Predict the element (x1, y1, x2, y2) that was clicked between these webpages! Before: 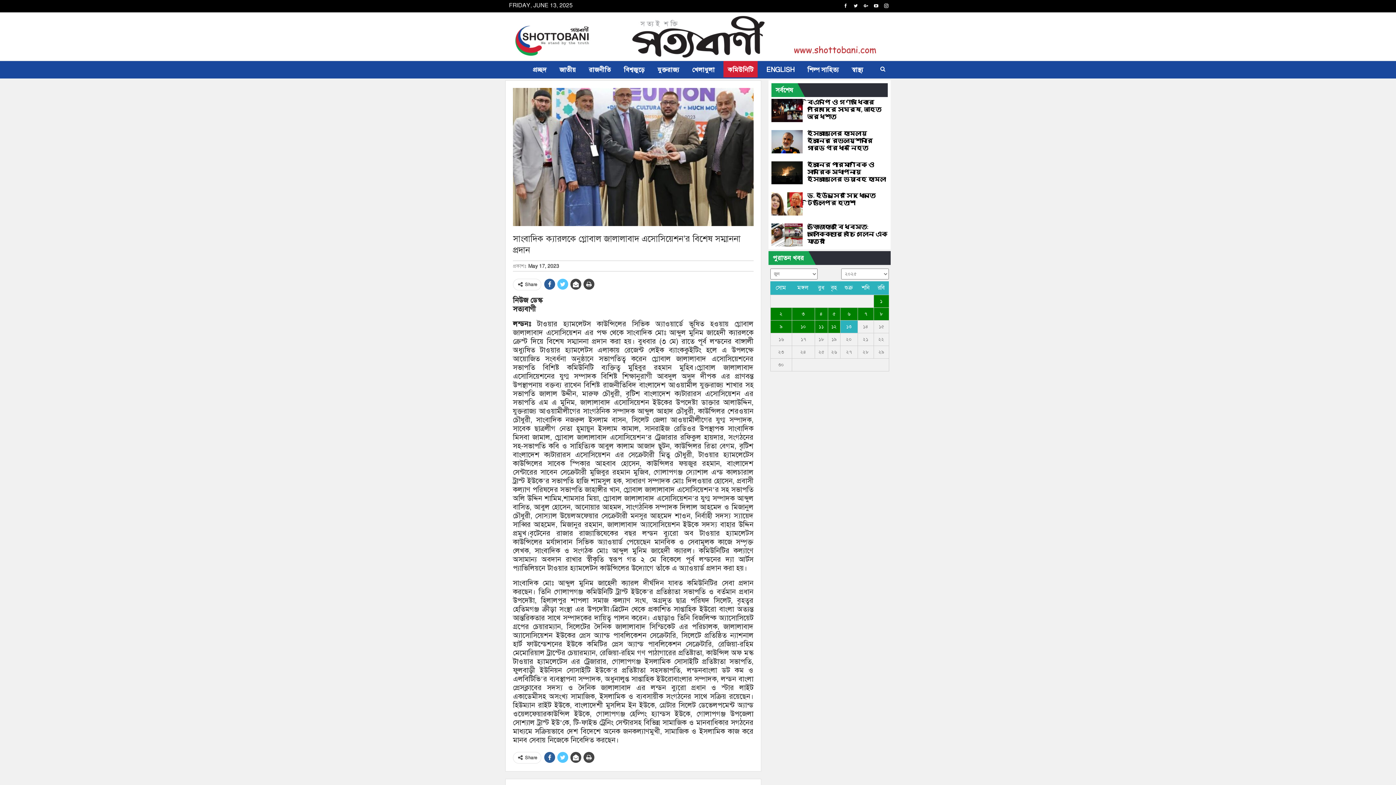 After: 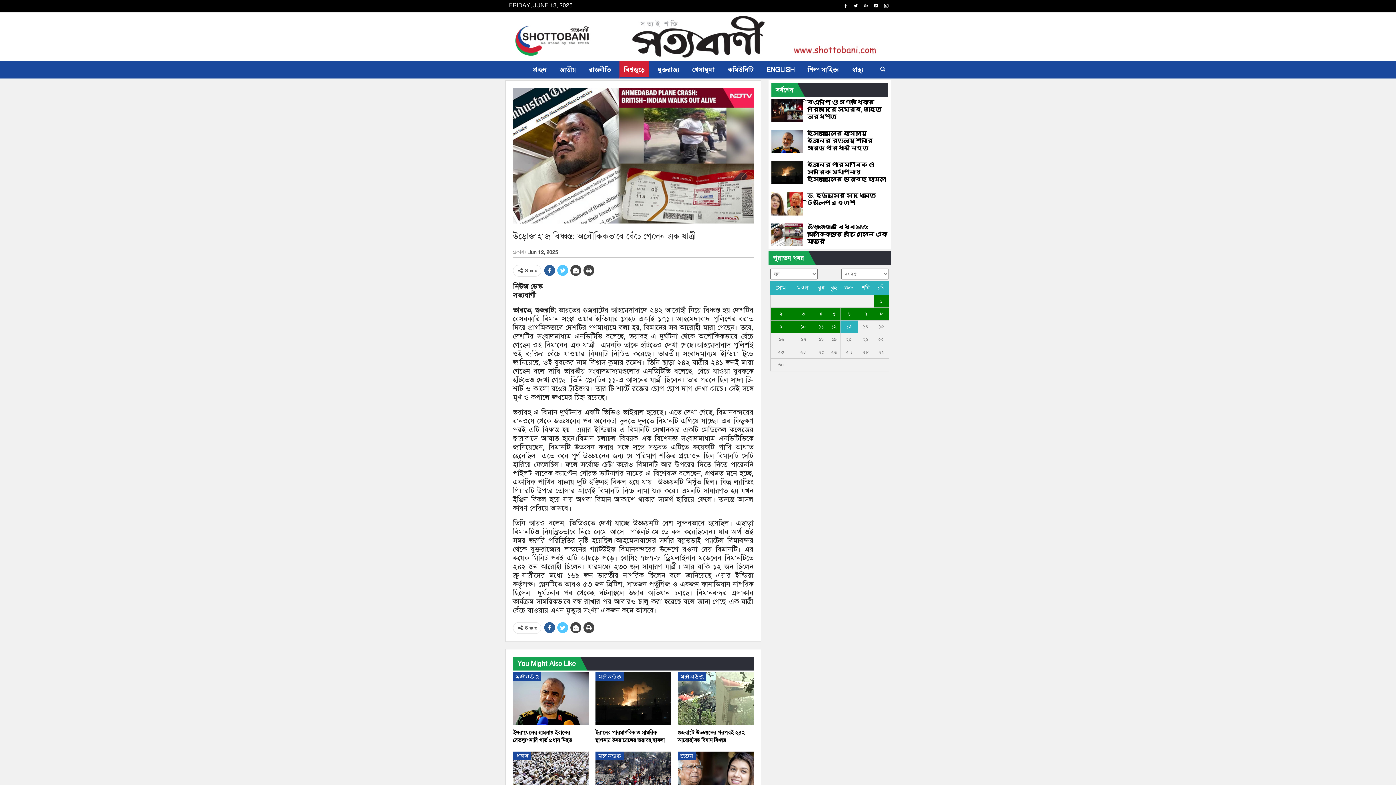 Action: bbox: (807, 223, 887, 245) label: উড়োজাহাজ বিধ্বস্ত: অলৌকিকভাবে বেঁচে গেলেন এক যাত্রী